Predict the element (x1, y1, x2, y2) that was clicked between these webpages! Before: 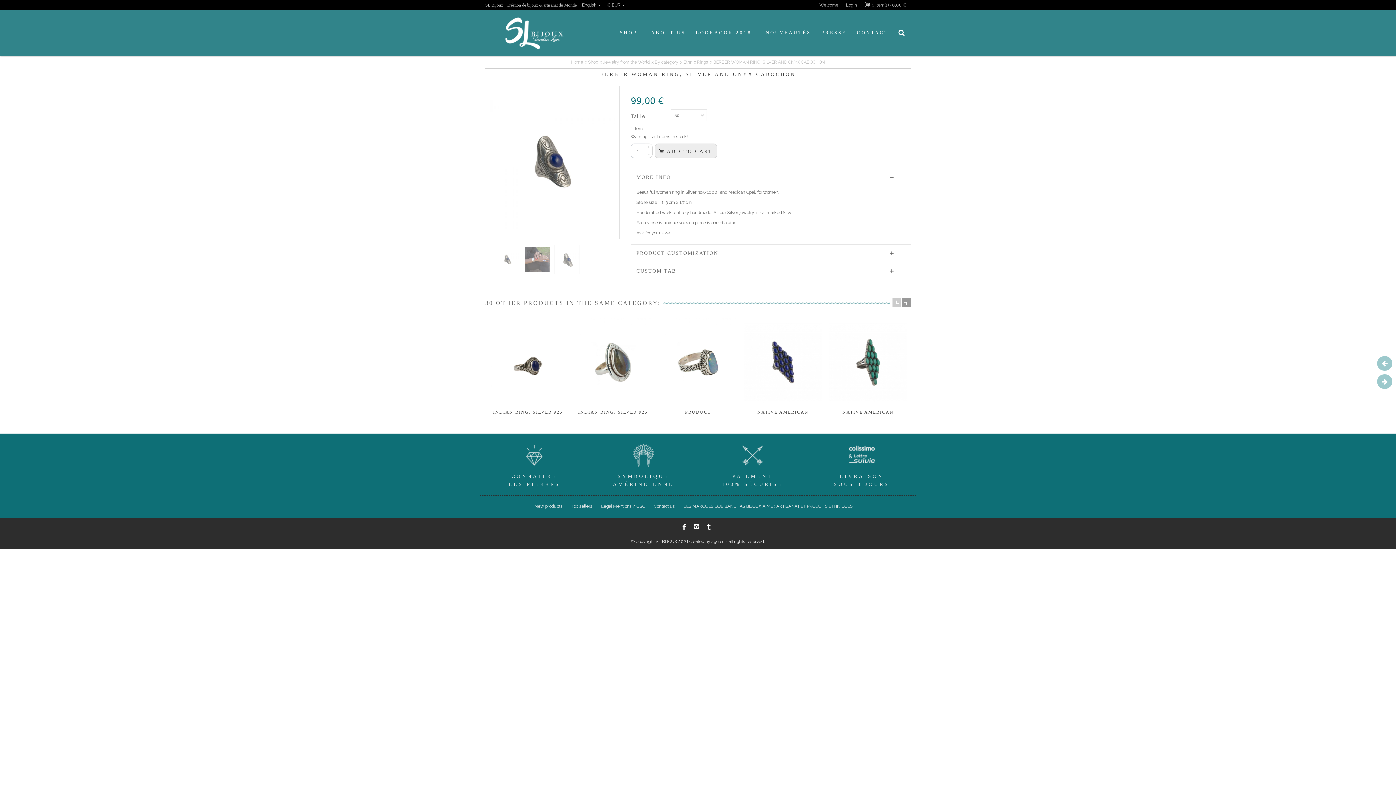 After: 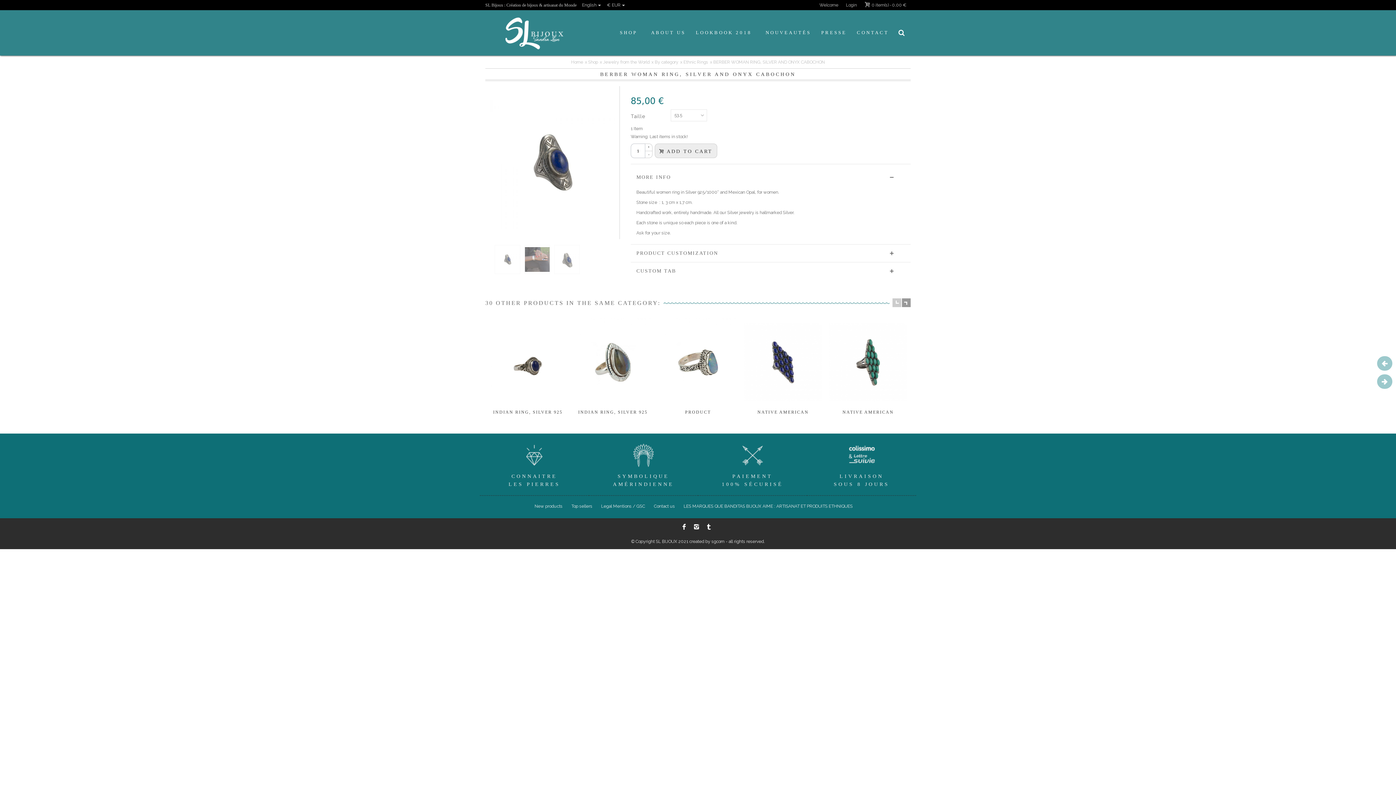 Action: bbox: (1377, 374, 1392, 389)